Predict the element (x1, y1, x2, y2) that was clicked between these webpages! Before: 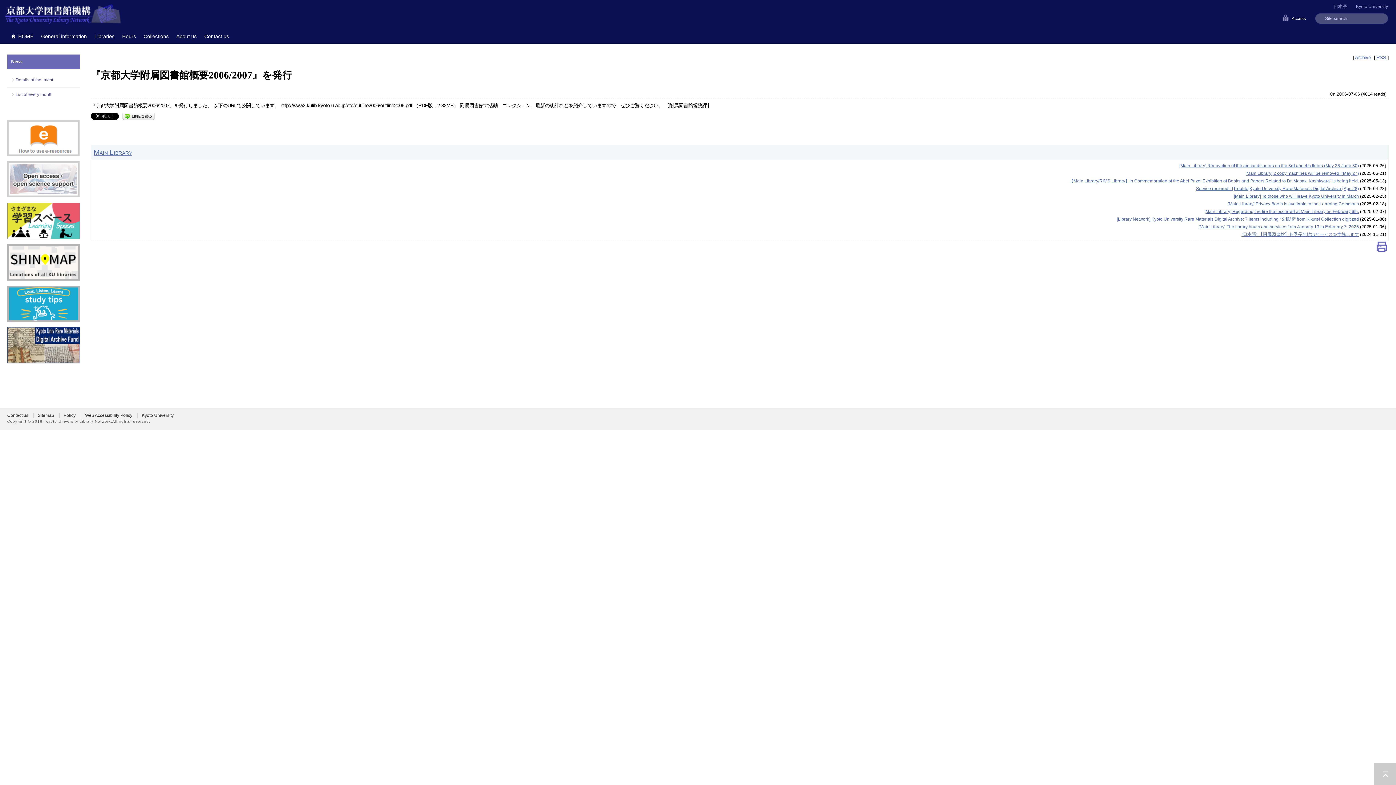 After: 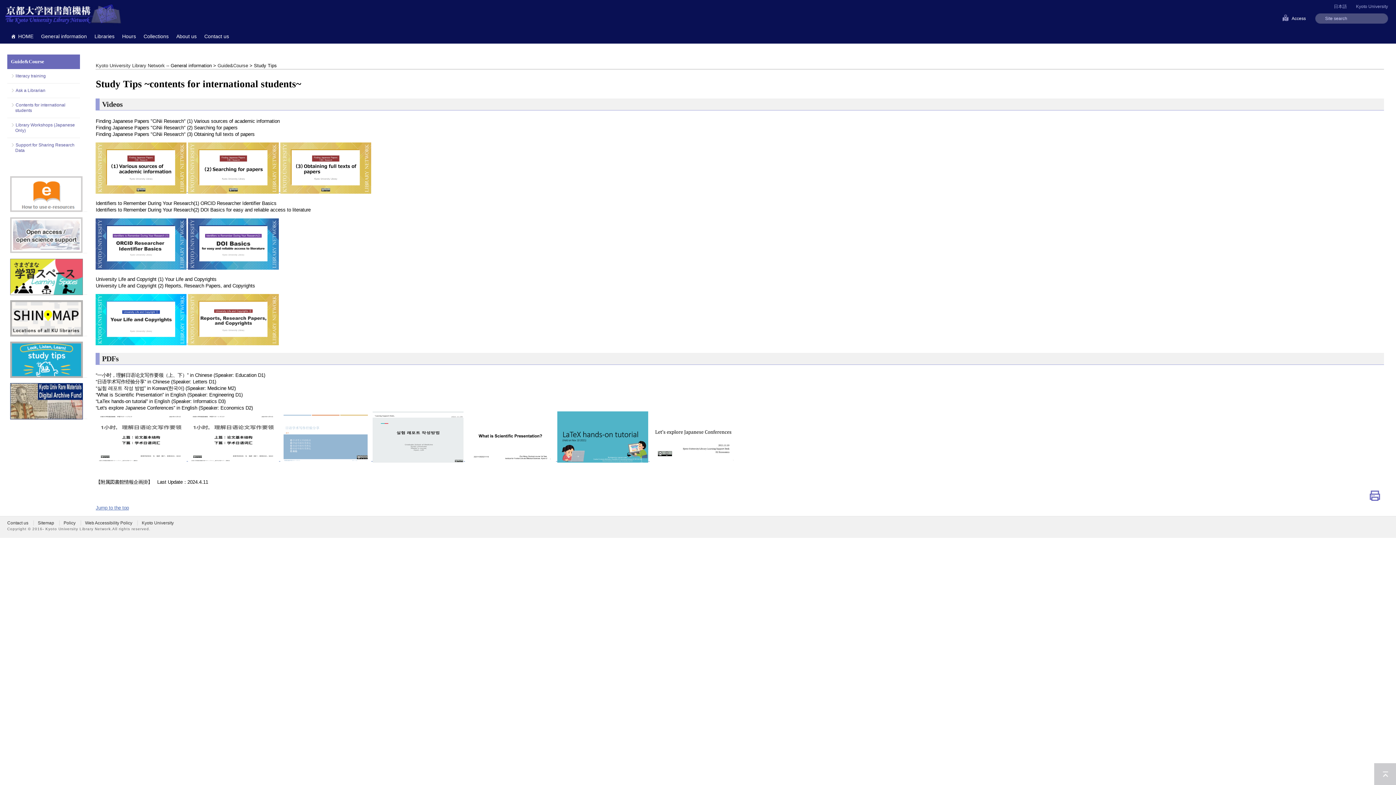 Action: bbox: (7, 285, 80, 321)